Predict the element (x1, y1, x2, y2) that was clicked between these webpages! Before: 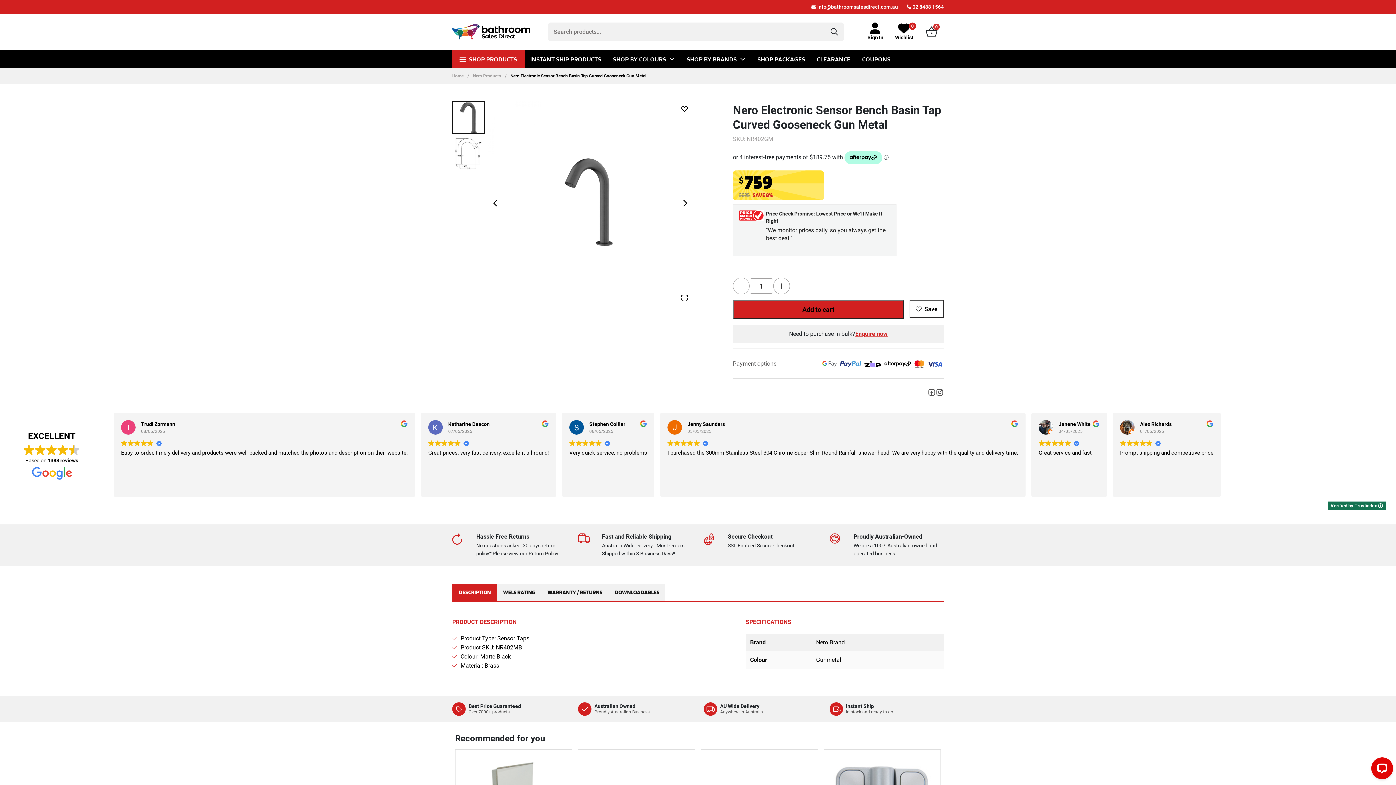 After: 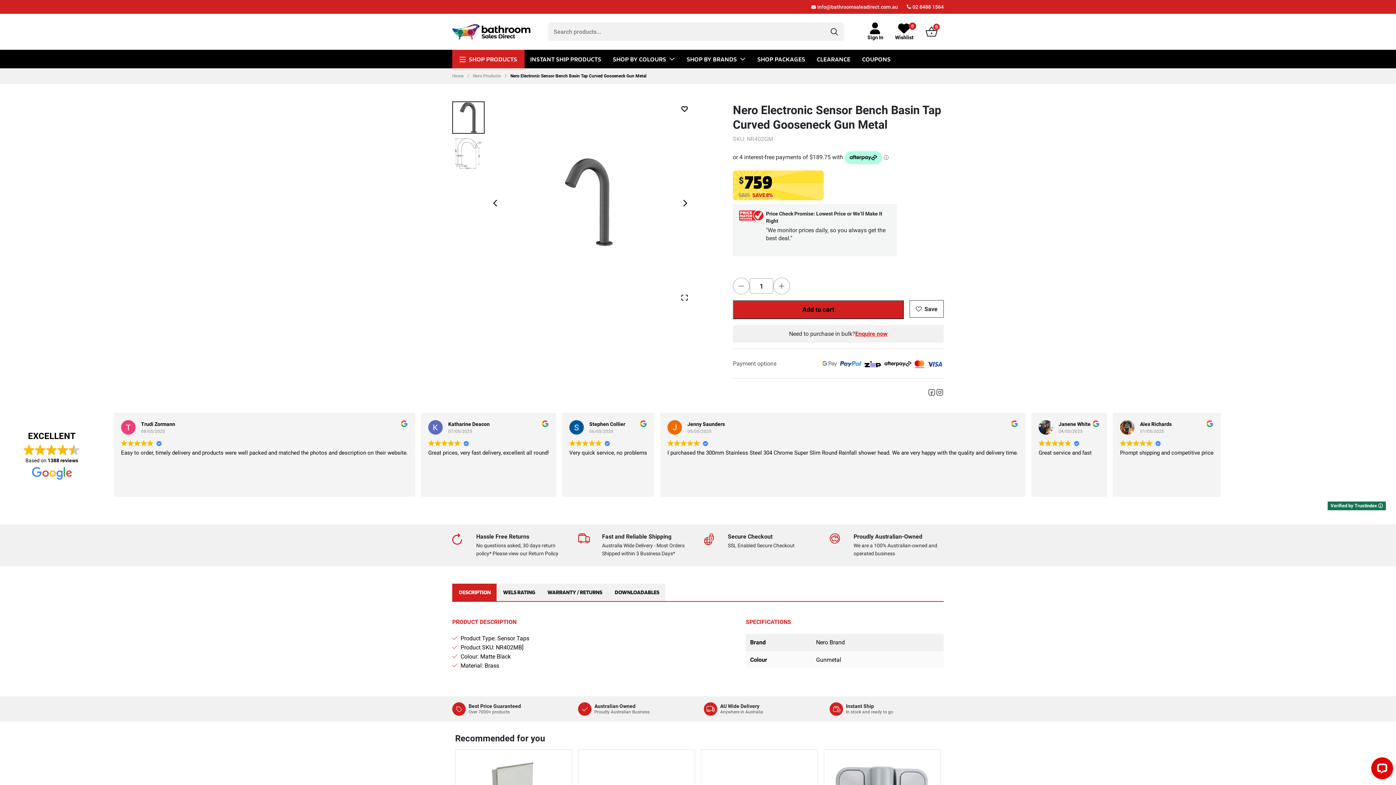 Action: bbox: (548, 22, 844, 41) label: Search products...